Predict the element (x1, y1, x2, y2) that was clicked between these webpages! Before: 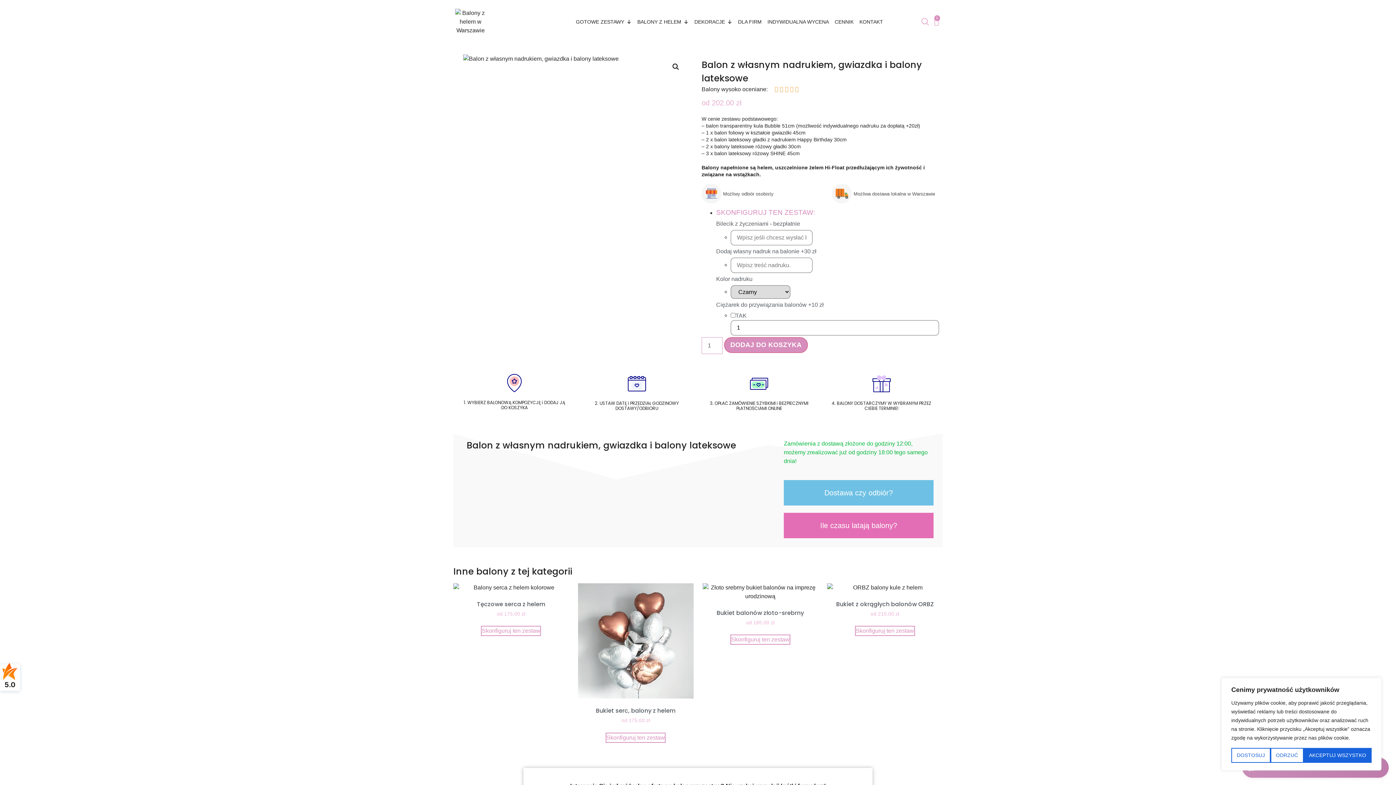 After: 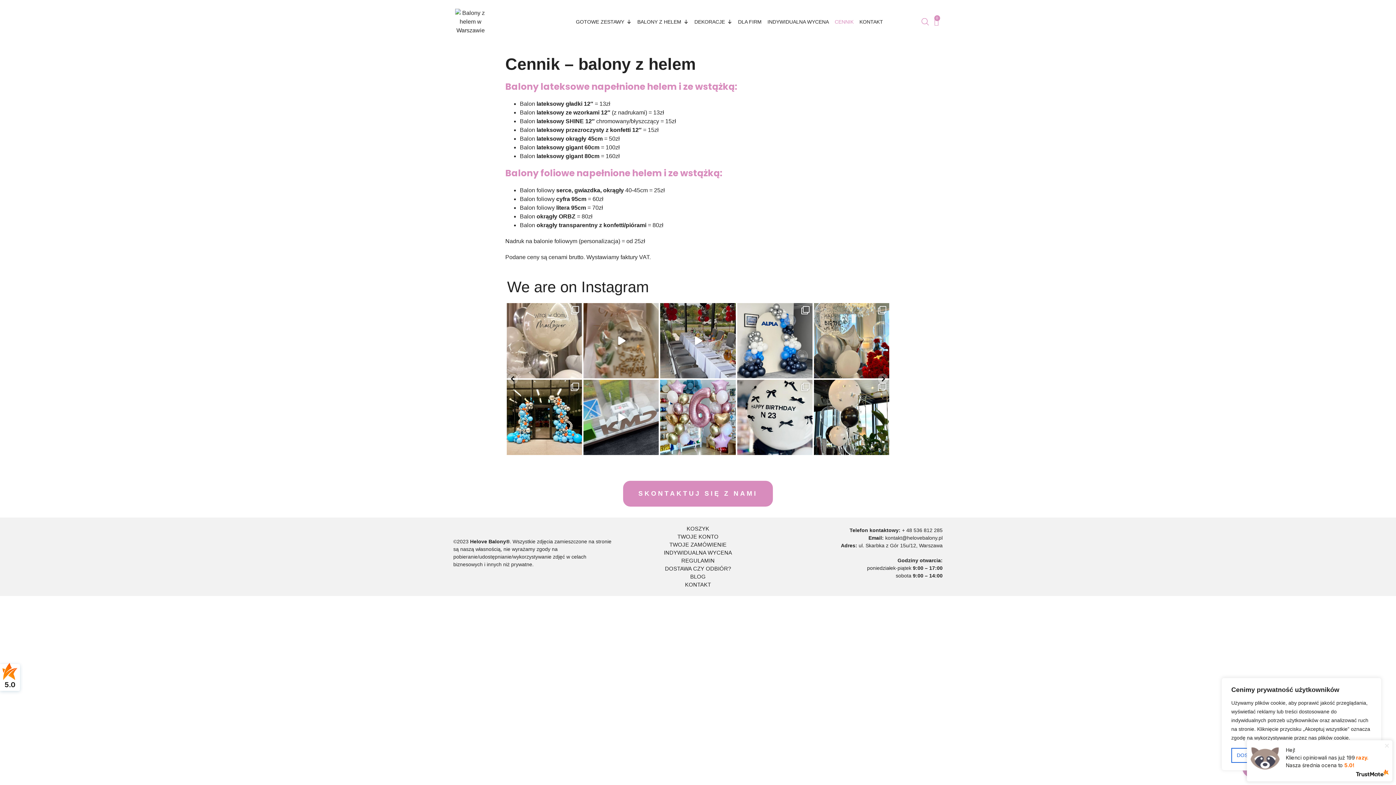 Action: label: CENNIK bbox: (833, 12, 855, 30)